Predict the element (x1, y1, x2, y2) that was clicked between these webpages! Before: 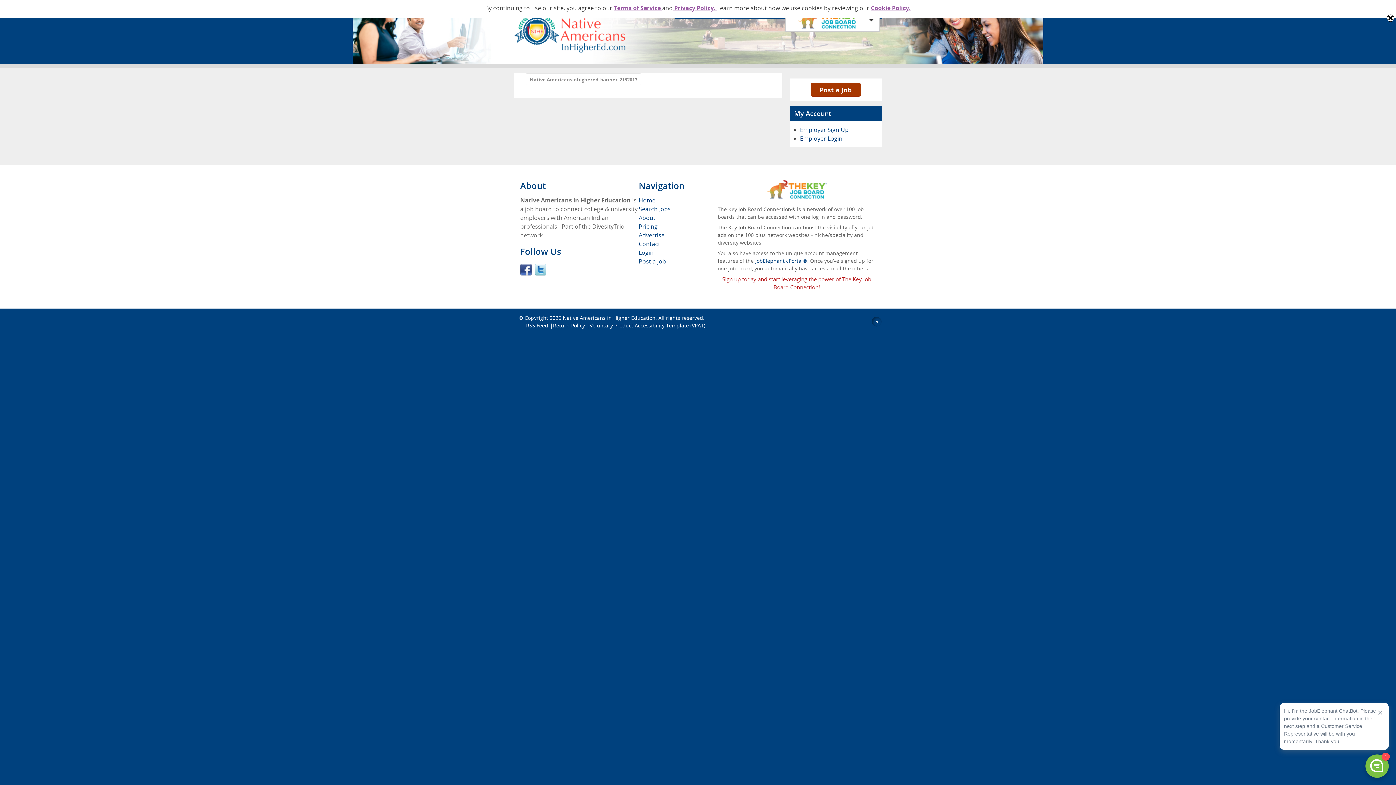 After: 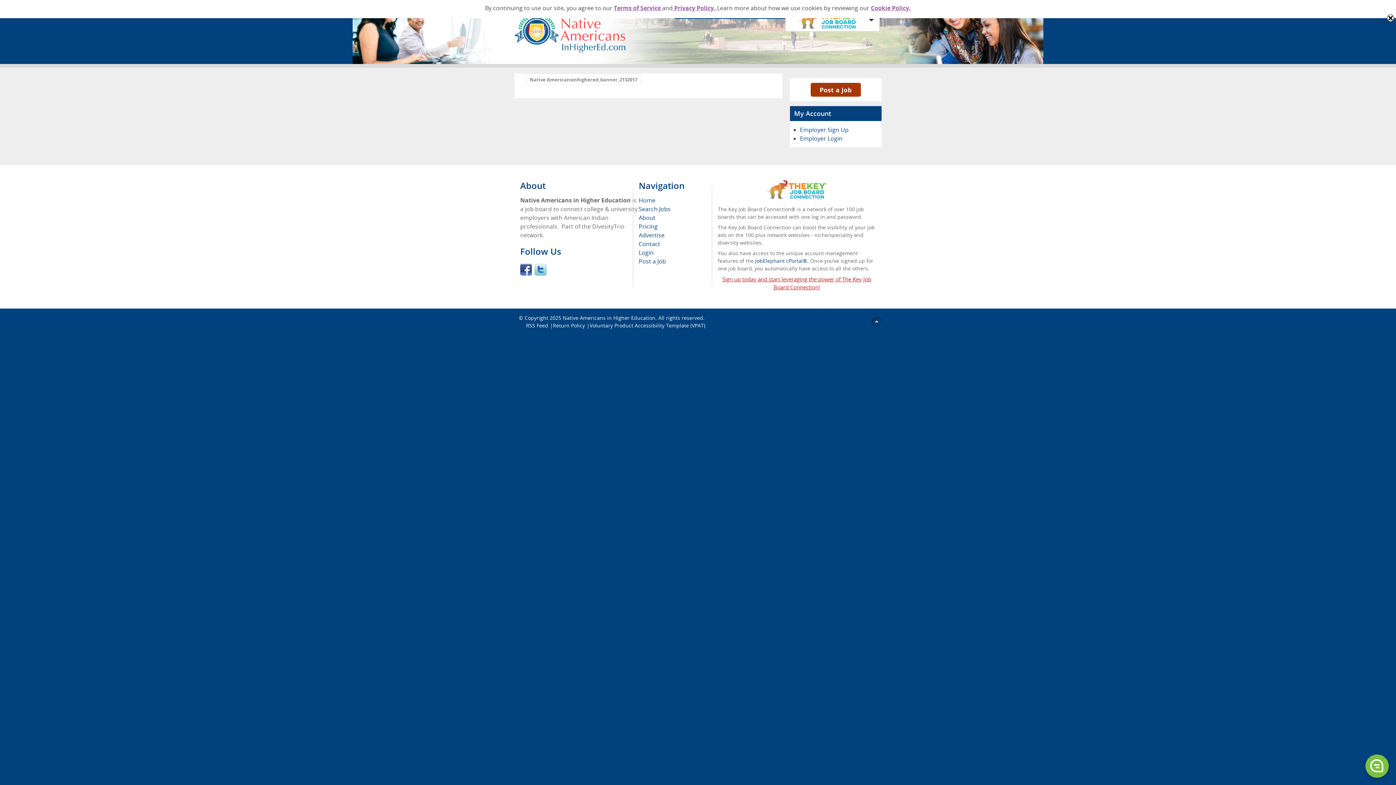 Action: bbox: (525, 73, 641, 85) label: Native Americansinhighered_banner_2132017